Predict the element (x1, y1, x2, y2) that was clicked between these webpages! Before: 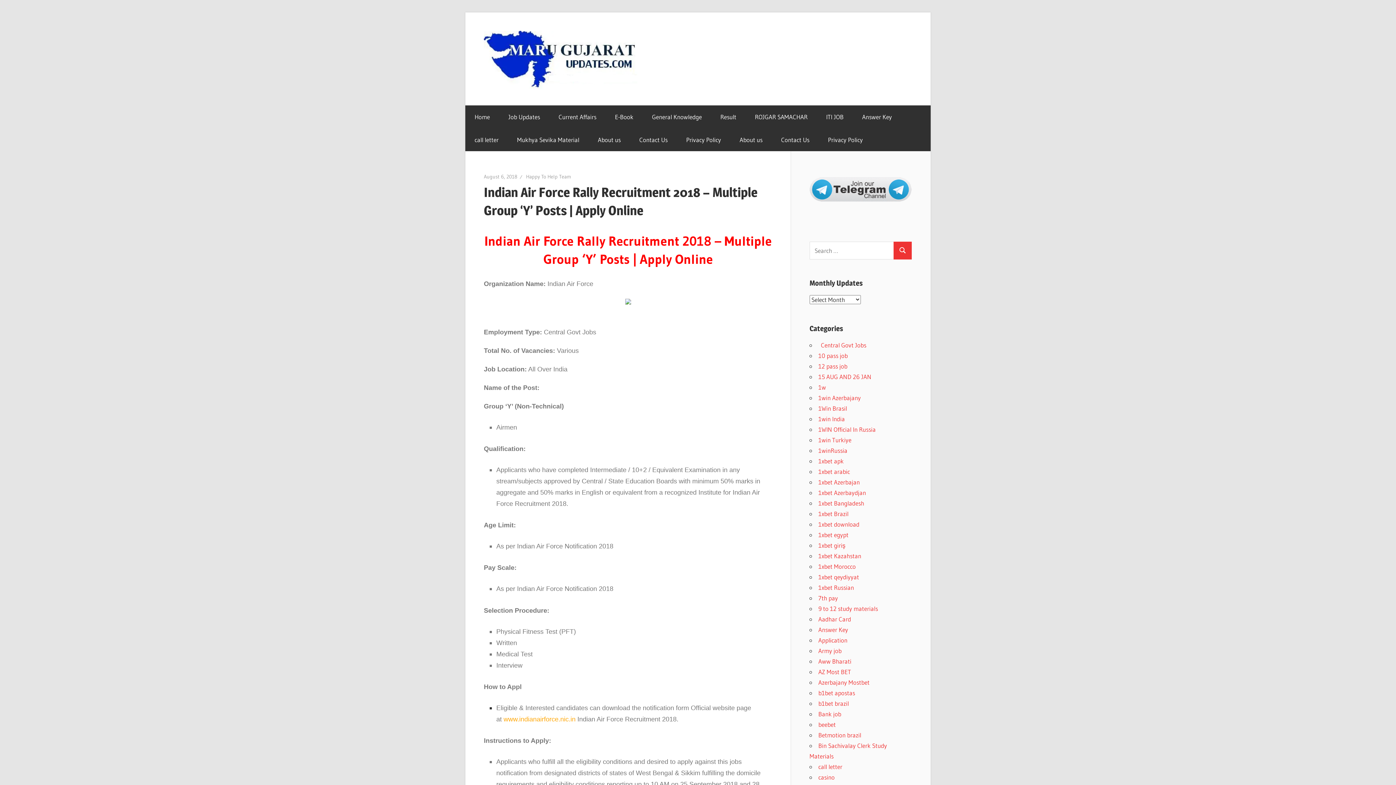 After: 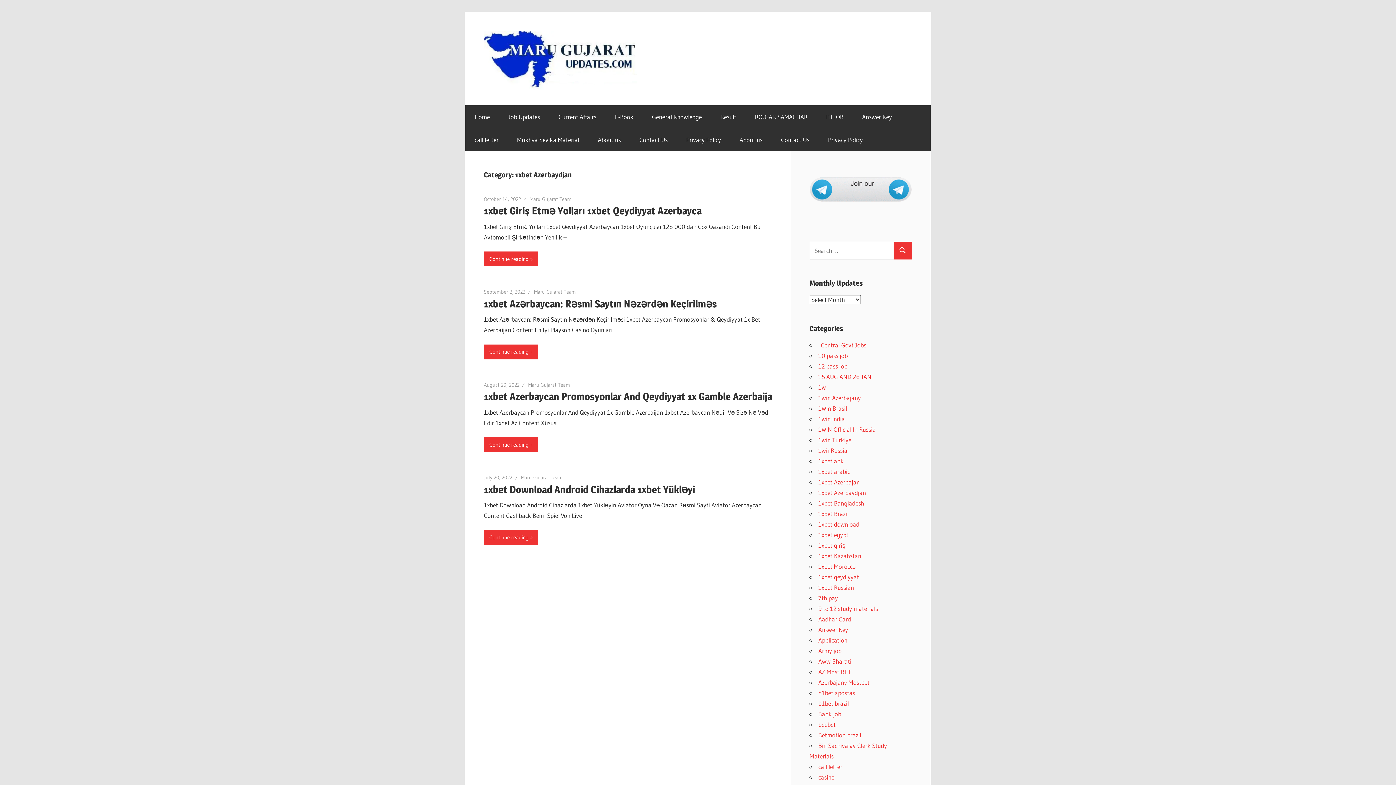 Action: bbox: (818, 488, 866, 496) label: 1xbet Azerbaydjan